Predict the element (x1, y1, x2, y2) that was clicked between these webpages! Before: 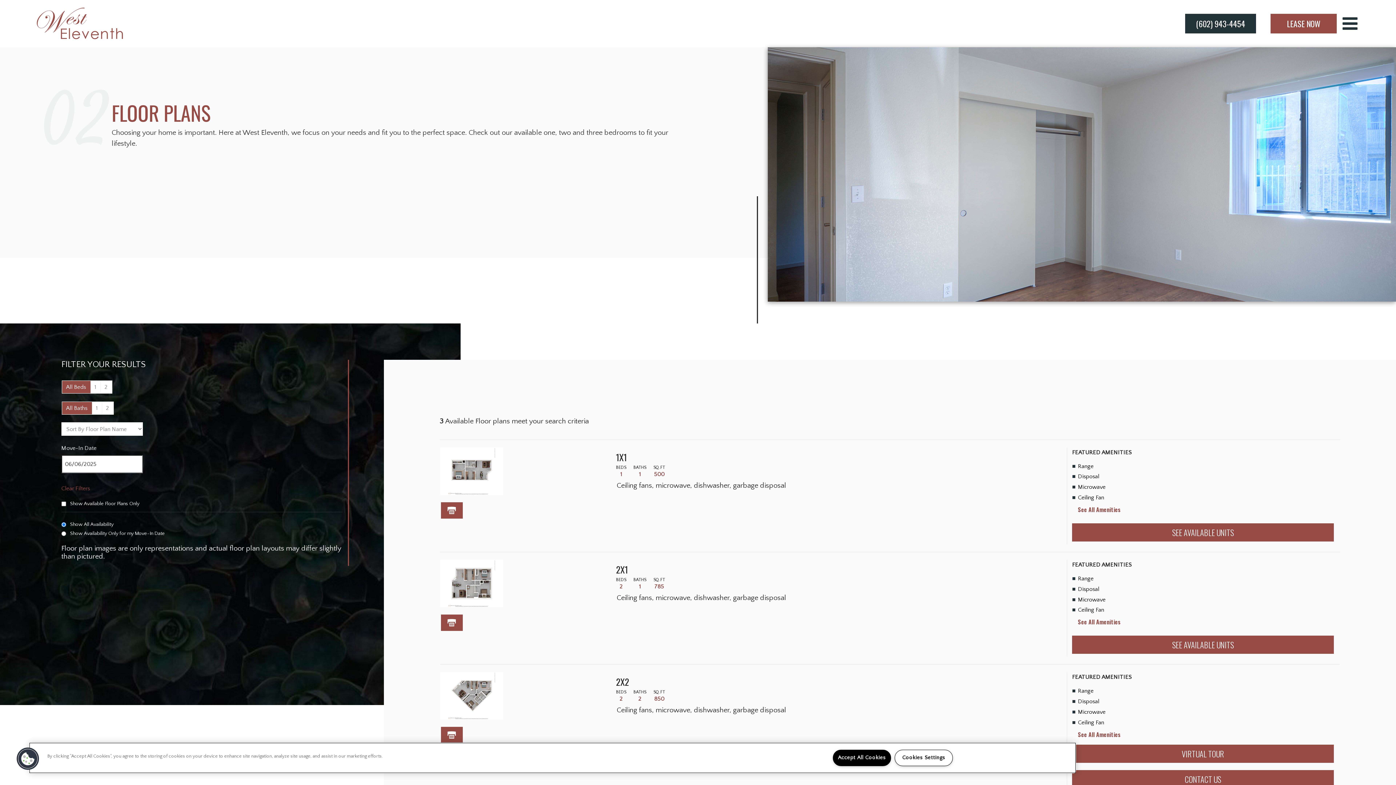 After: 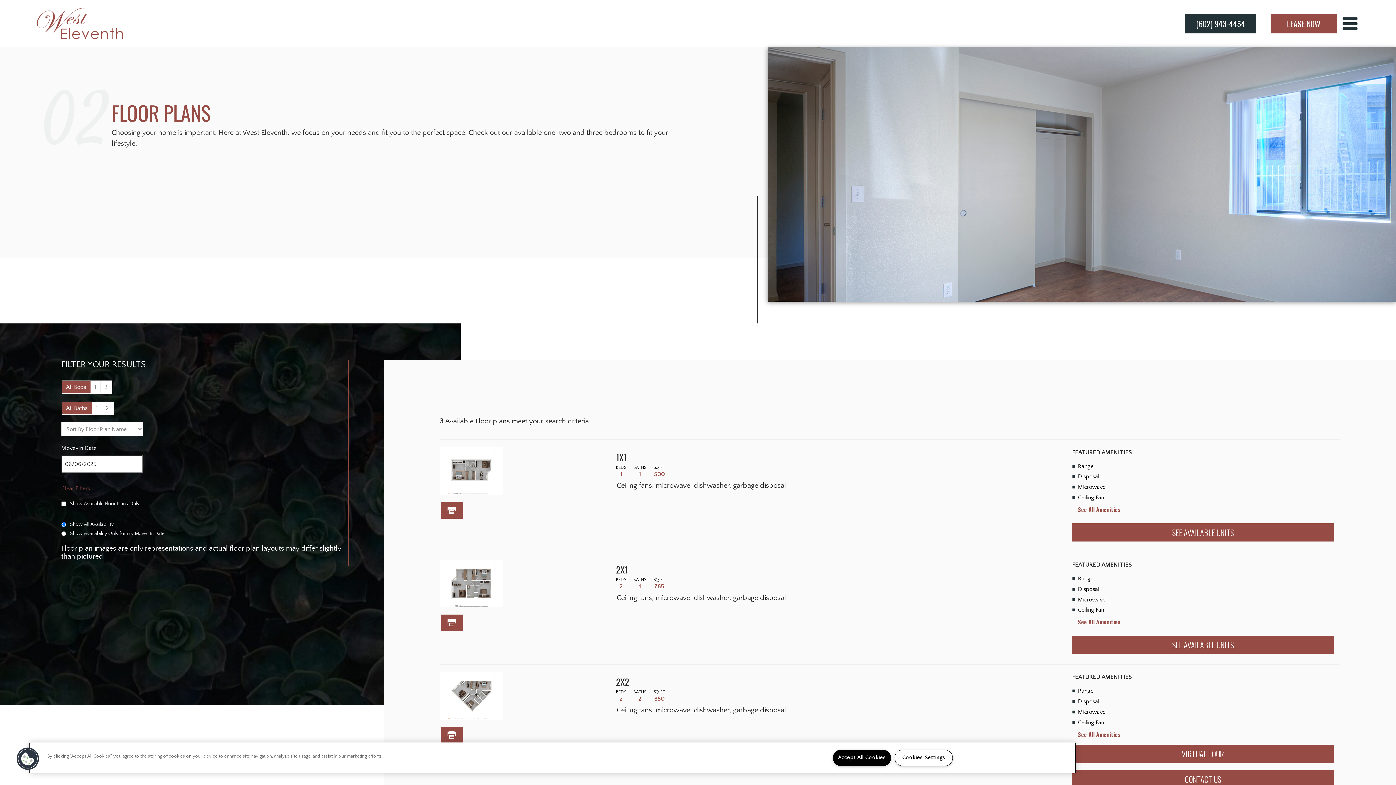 Action: bbox: (1270, 13, 1337, 33) label: LEASE NOW